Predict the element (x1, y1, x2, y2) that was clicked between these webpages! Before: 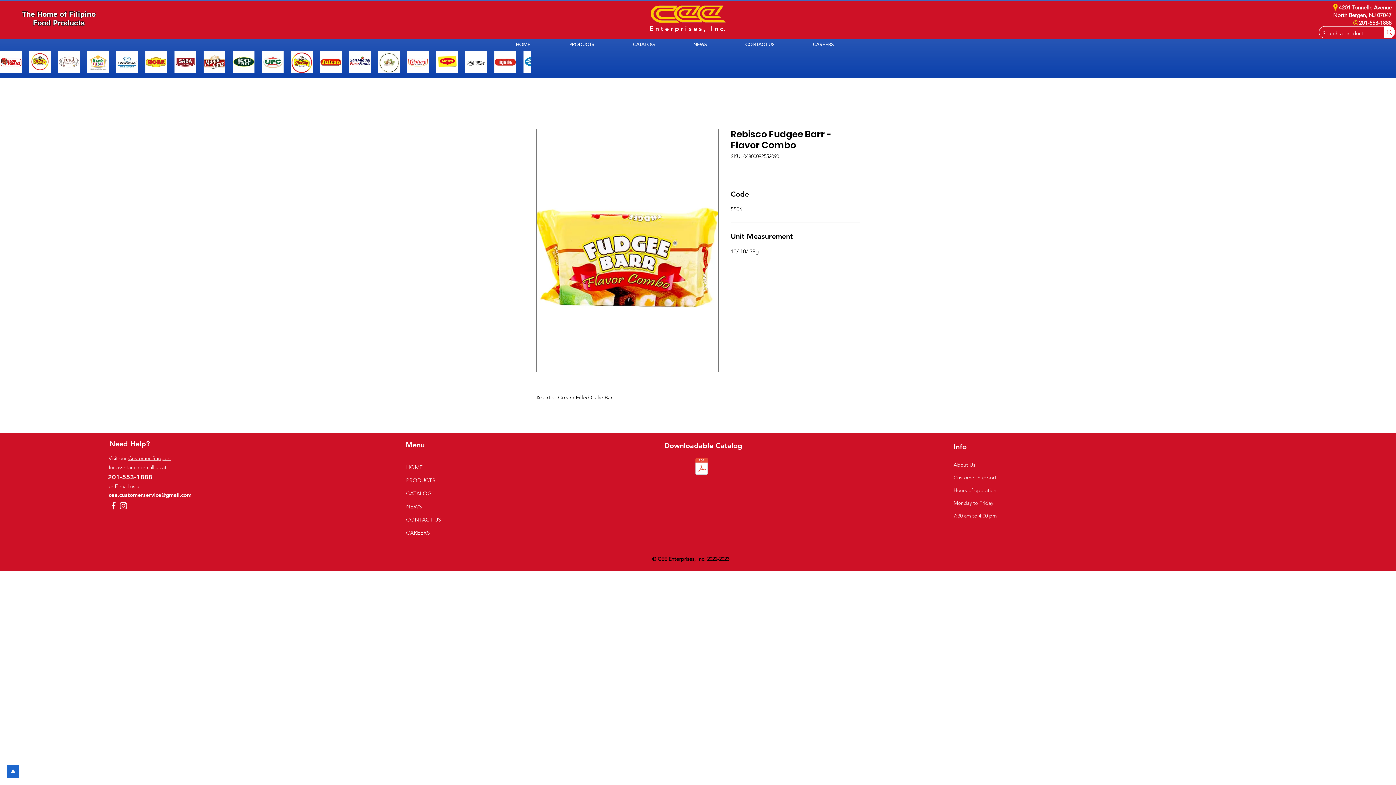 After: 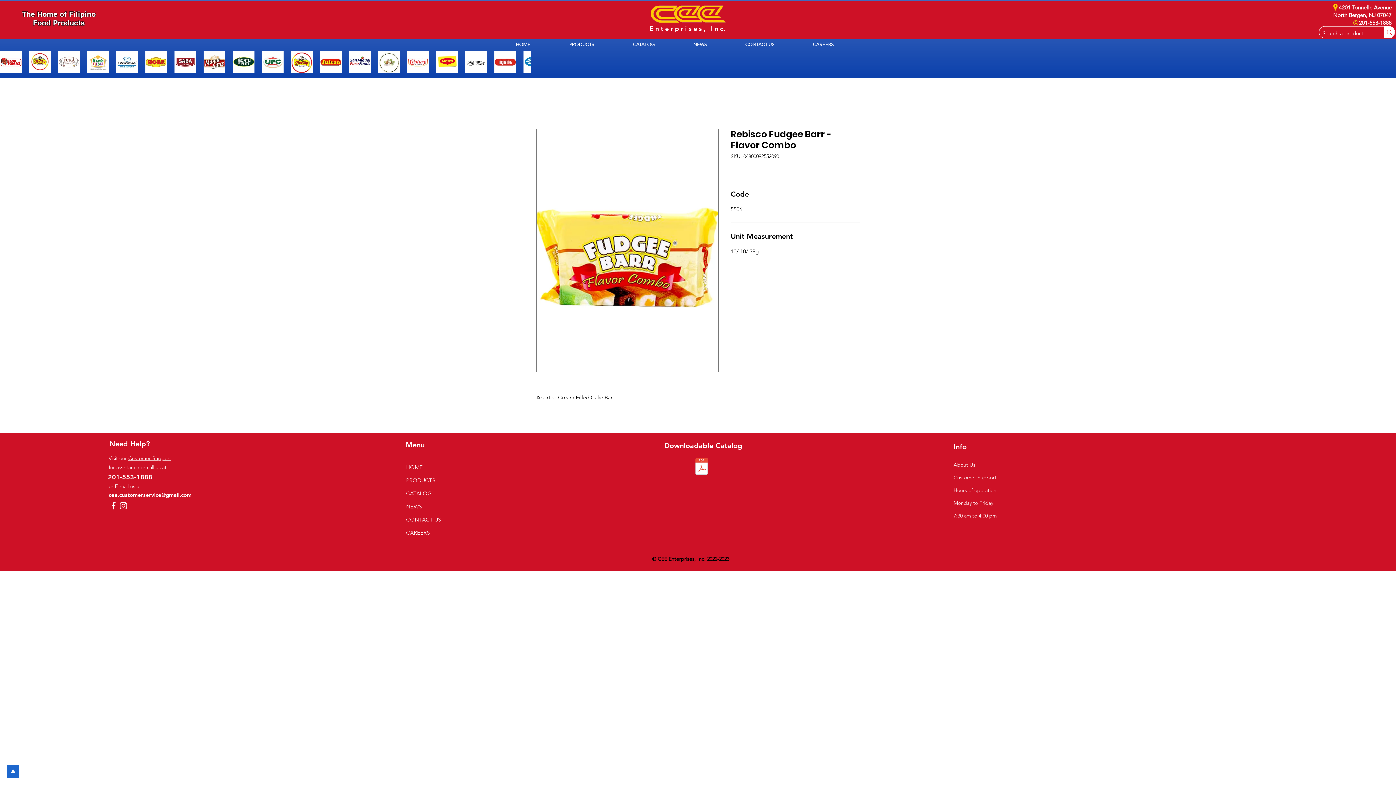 Action: label: Instagram bbox: (118, 500, 128, 510)